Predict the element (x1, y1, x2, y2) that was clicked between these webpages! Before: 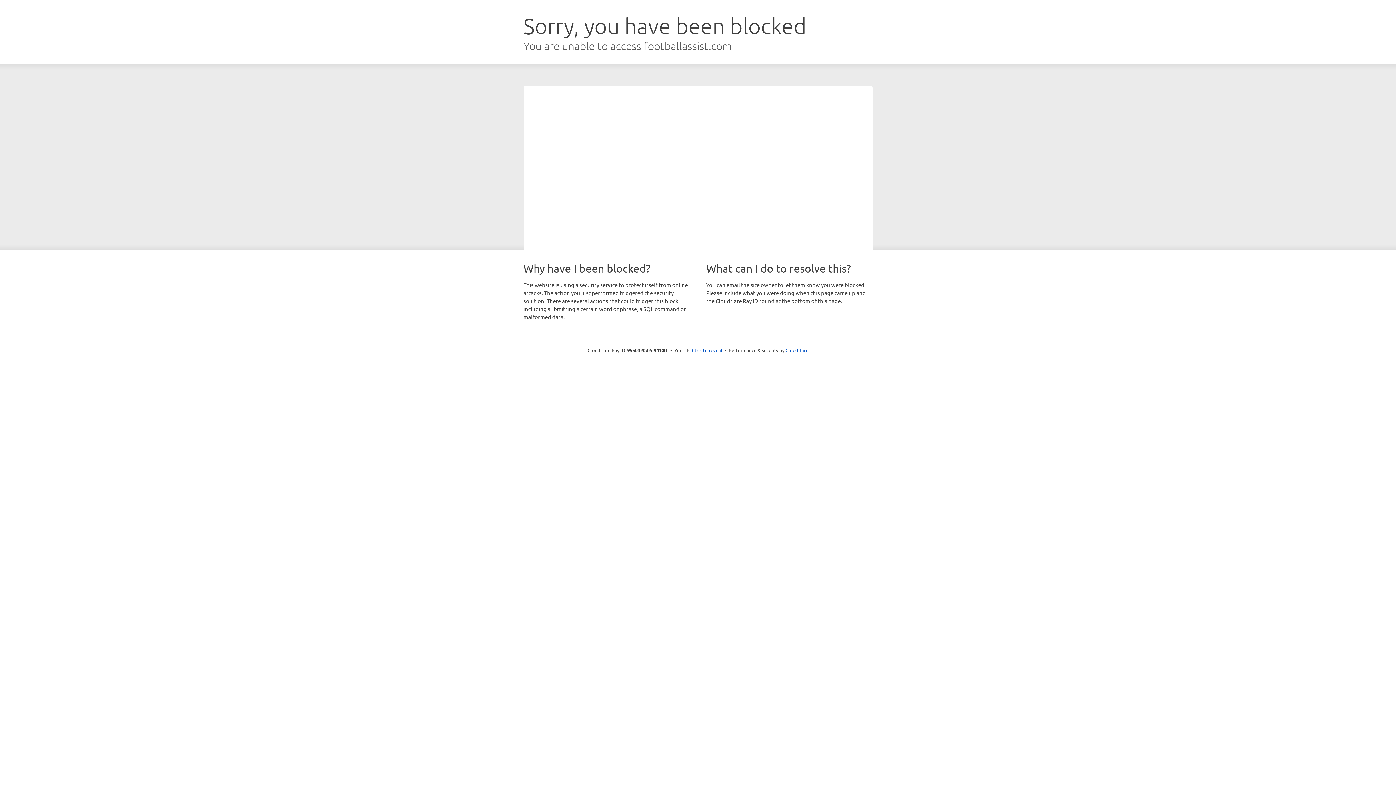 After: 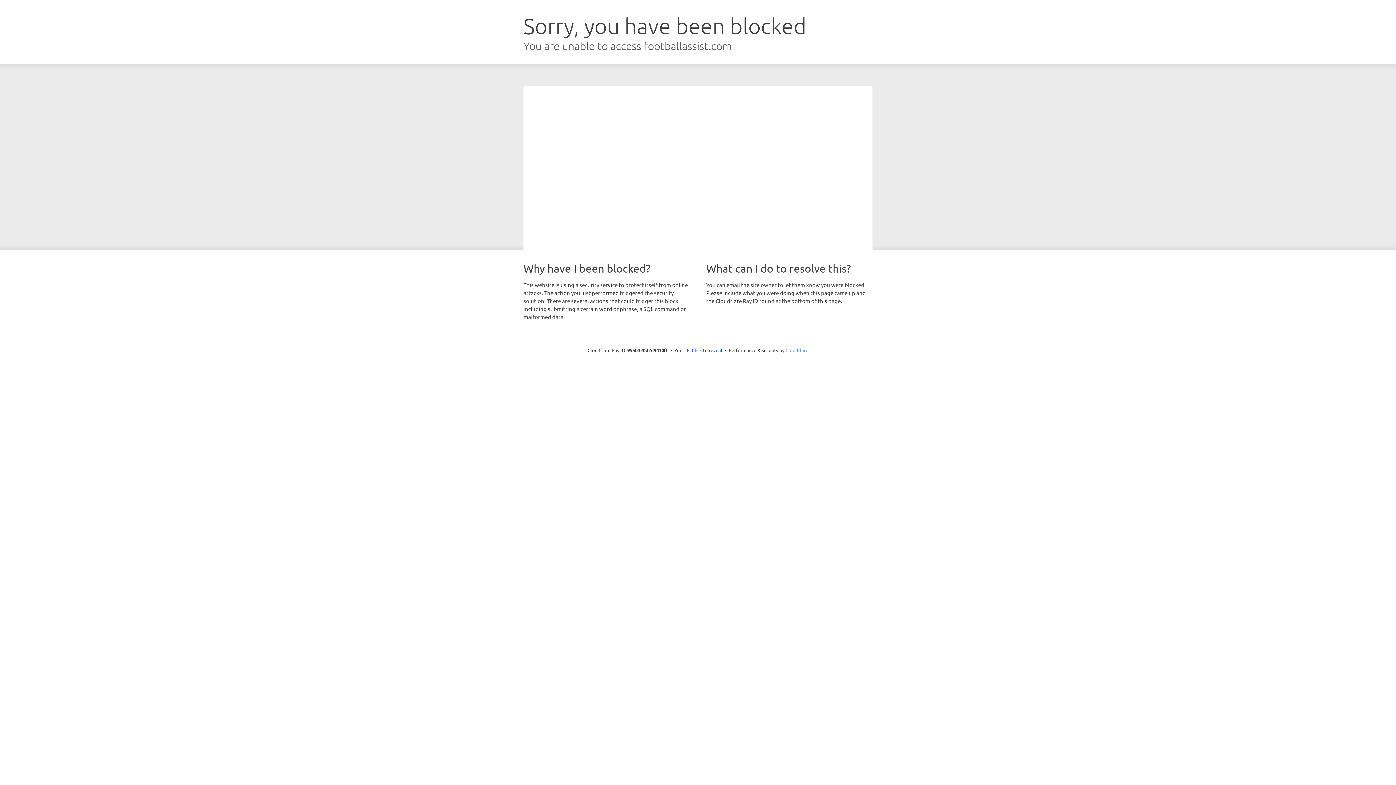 Action: label: Cloudflare bbox: (785, 347, 808, 353)